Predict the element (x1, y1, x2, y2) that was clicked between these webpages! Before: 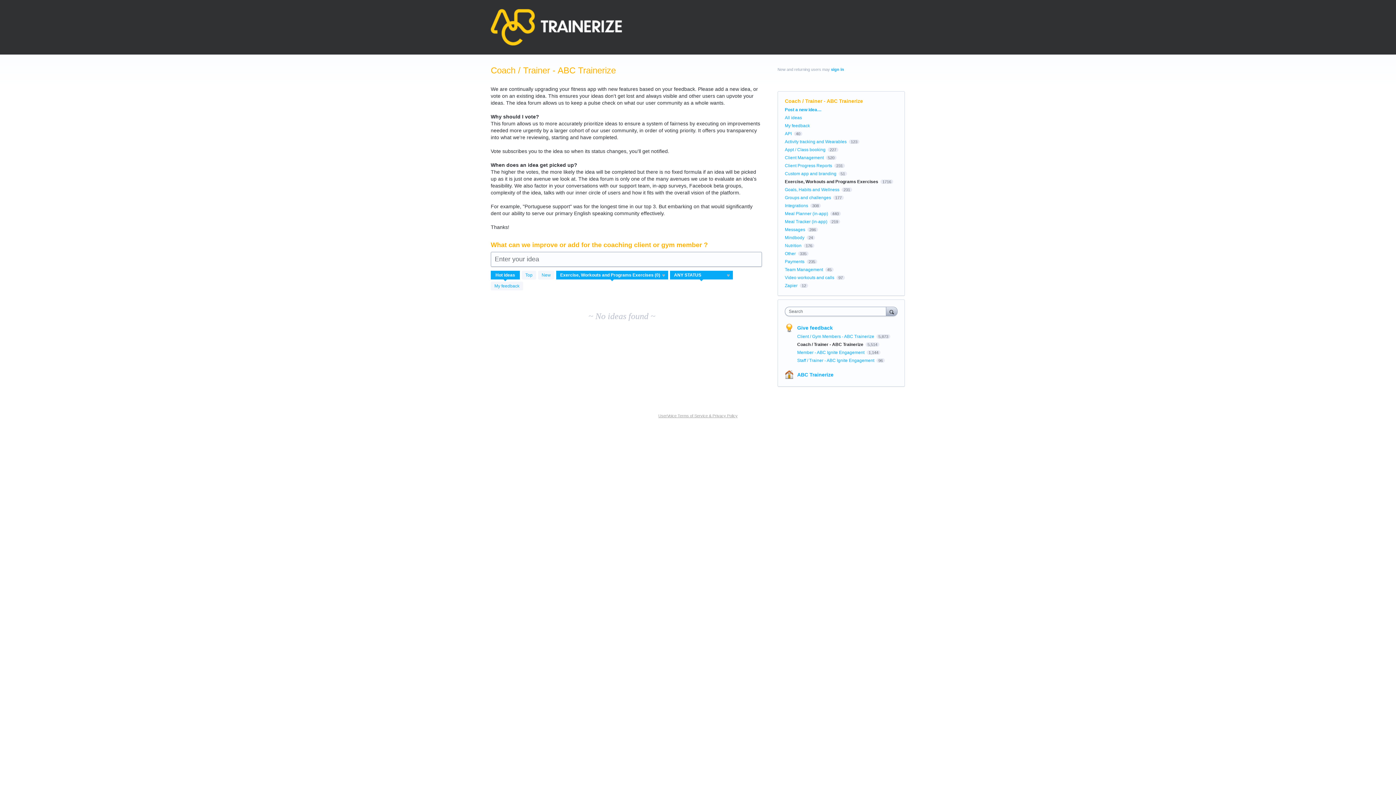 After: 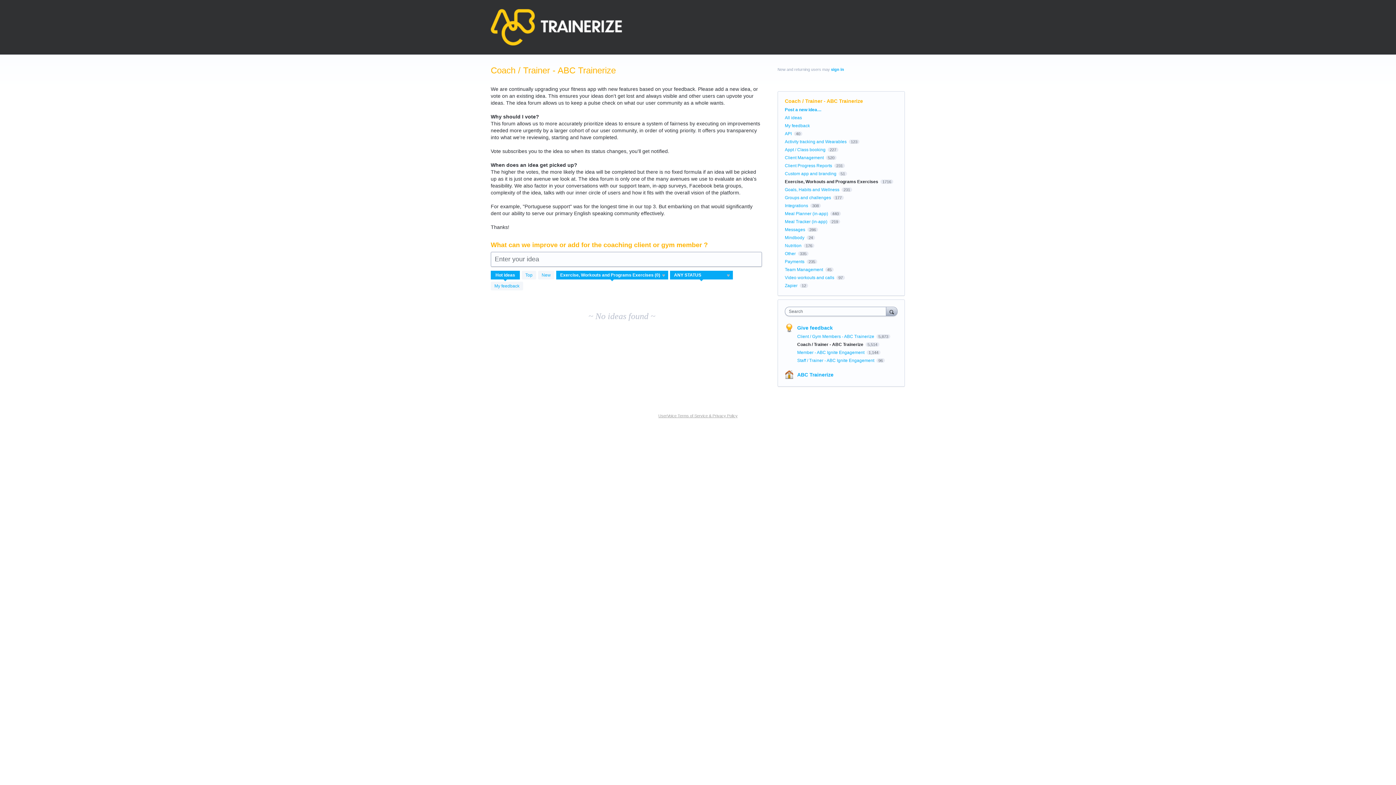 Action: bbox: (490, 270, 520, 281) label: Hot ideas